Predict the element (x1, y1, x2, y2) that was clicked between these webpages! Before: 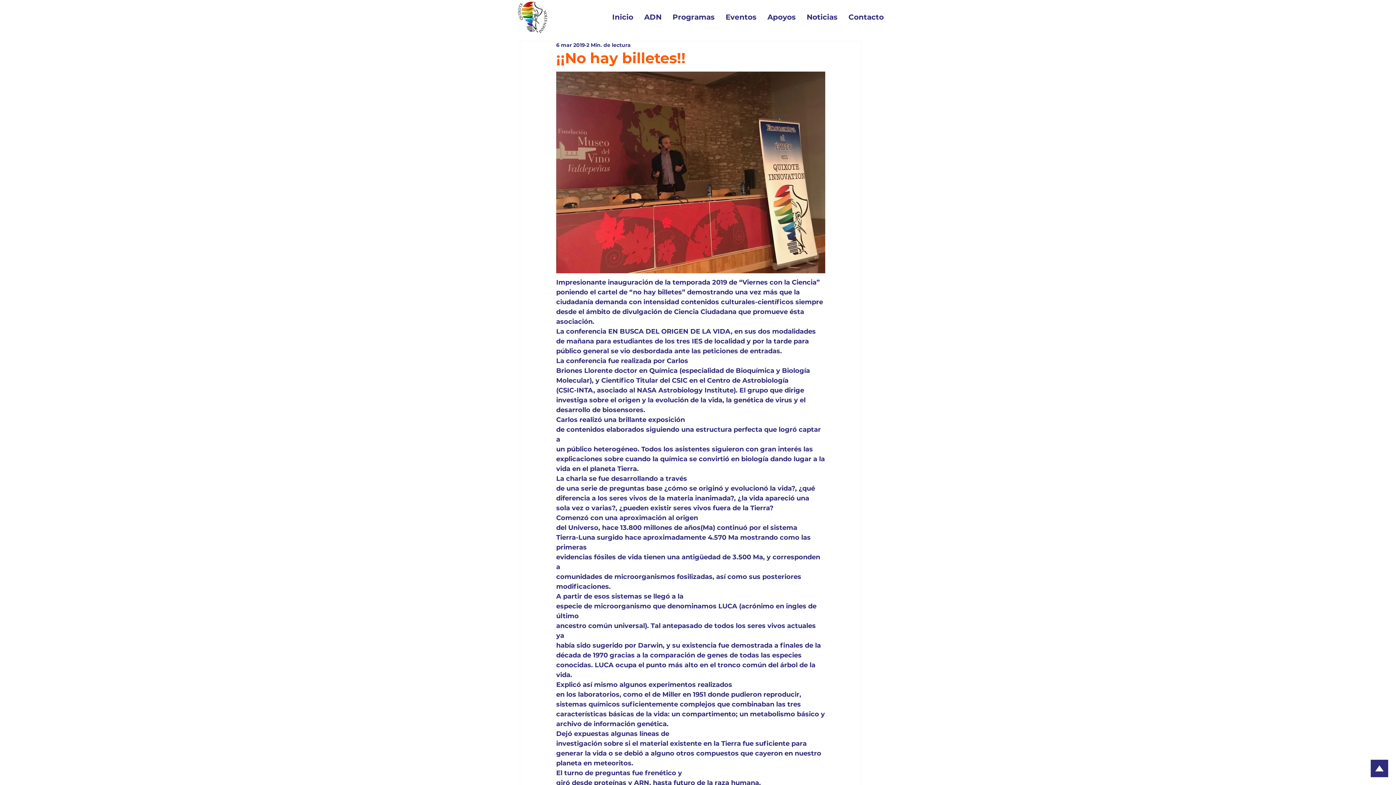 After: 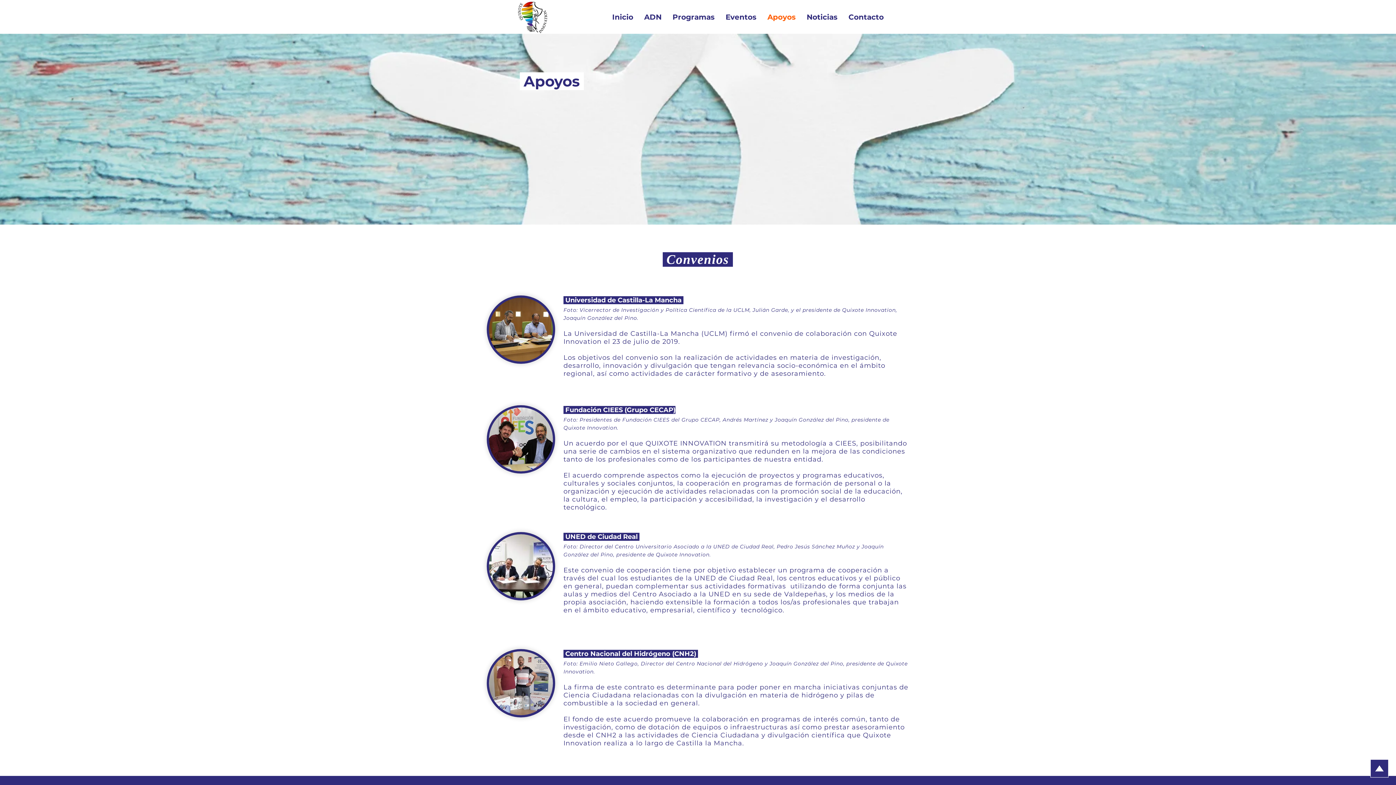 Action: label: Apoyos bbox: (762, 11, 801, 22)